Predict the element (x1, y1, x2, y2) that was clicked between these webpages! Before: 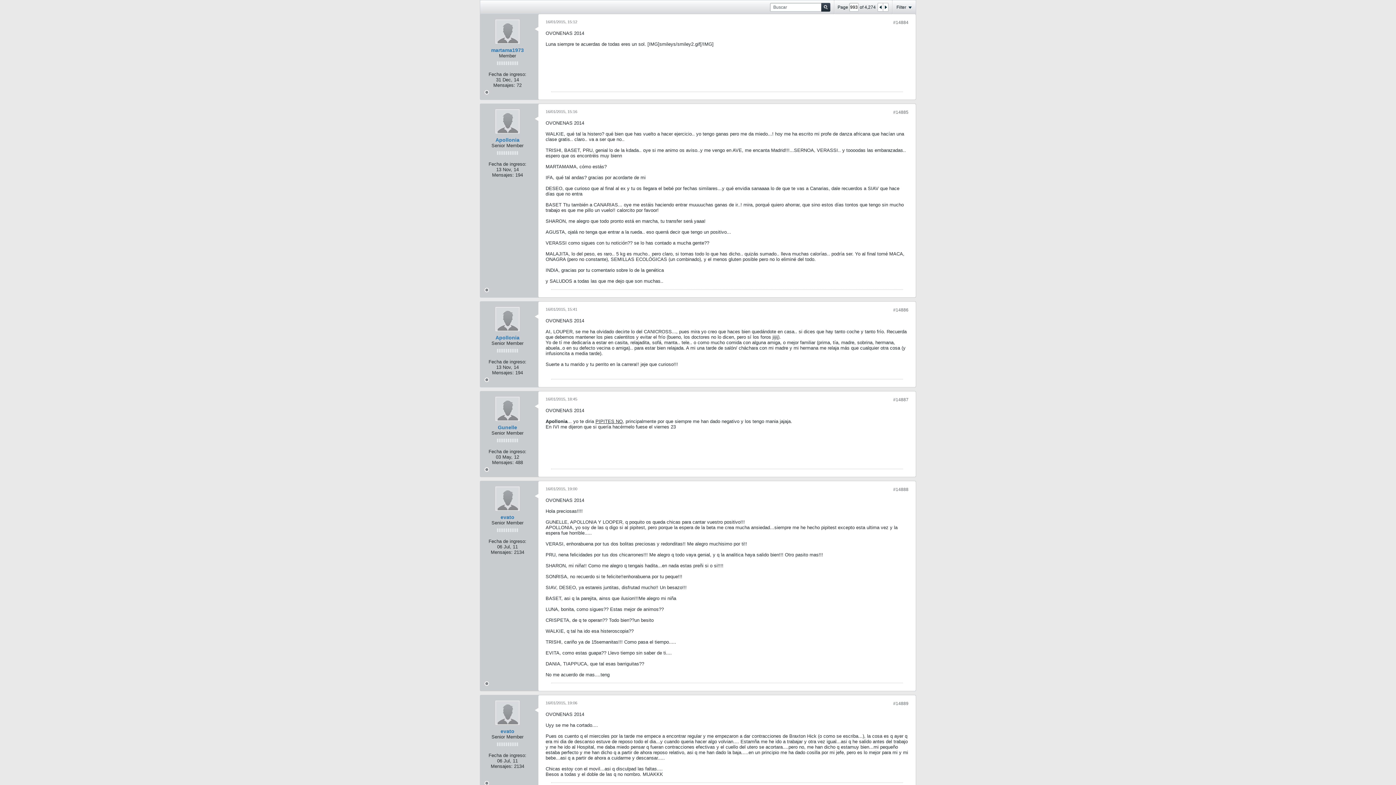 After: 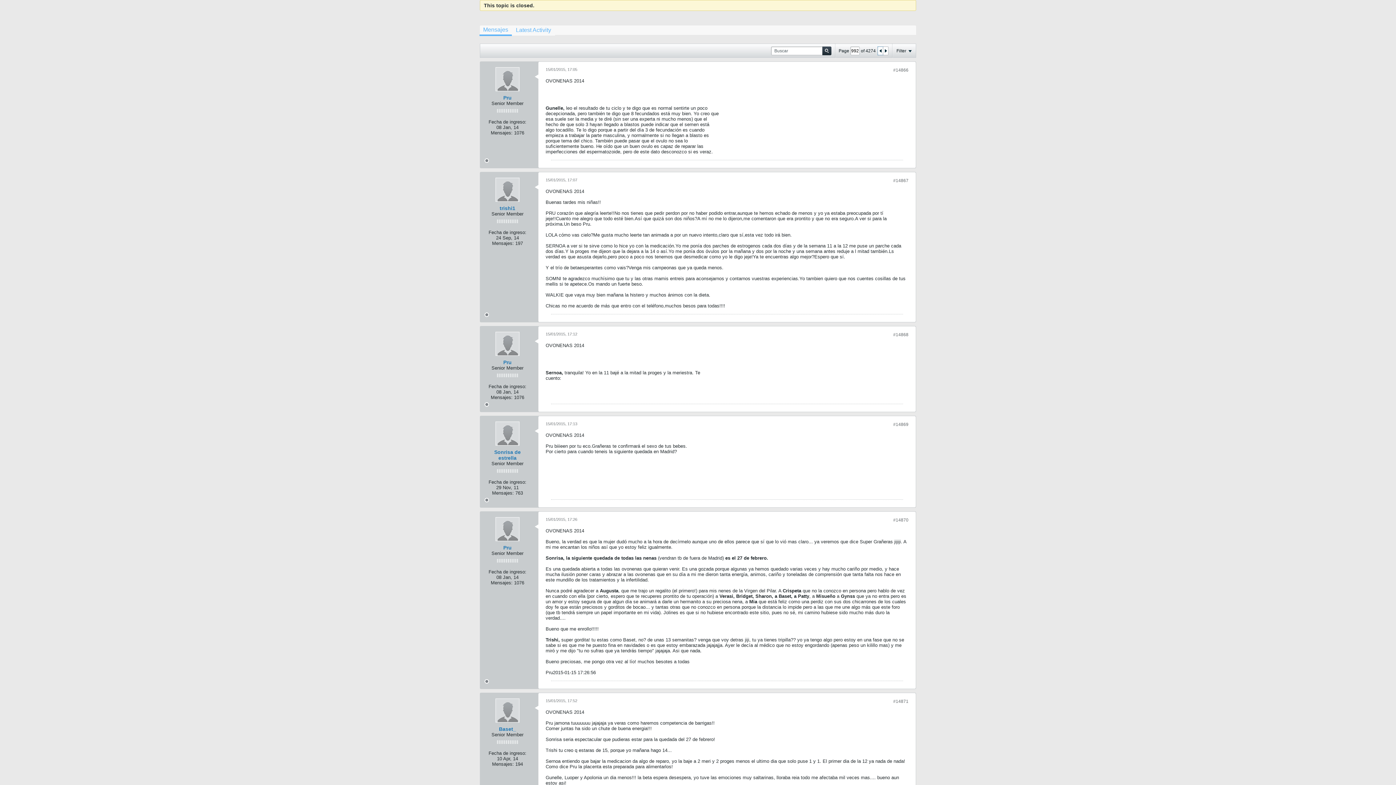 Action: bbox: (878, 3, 883, 11)